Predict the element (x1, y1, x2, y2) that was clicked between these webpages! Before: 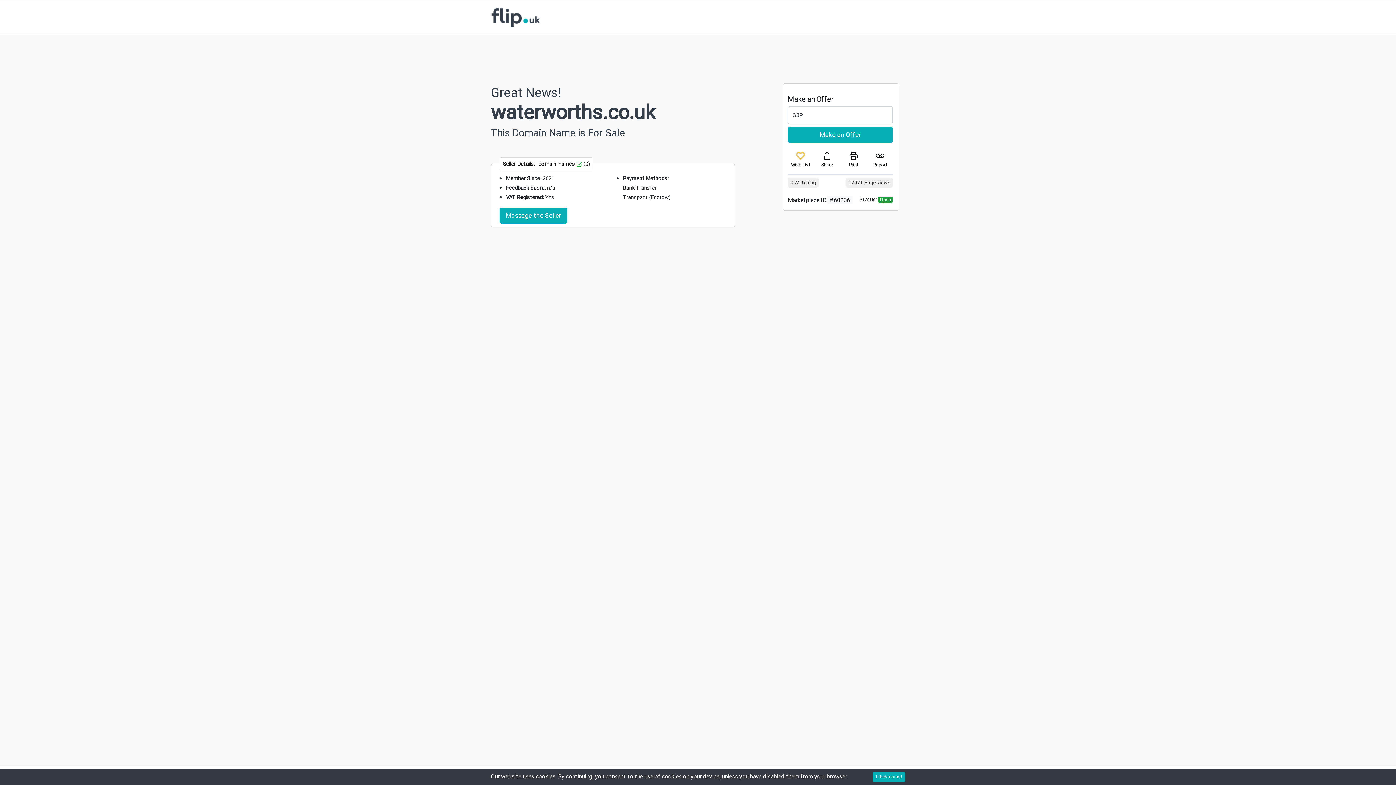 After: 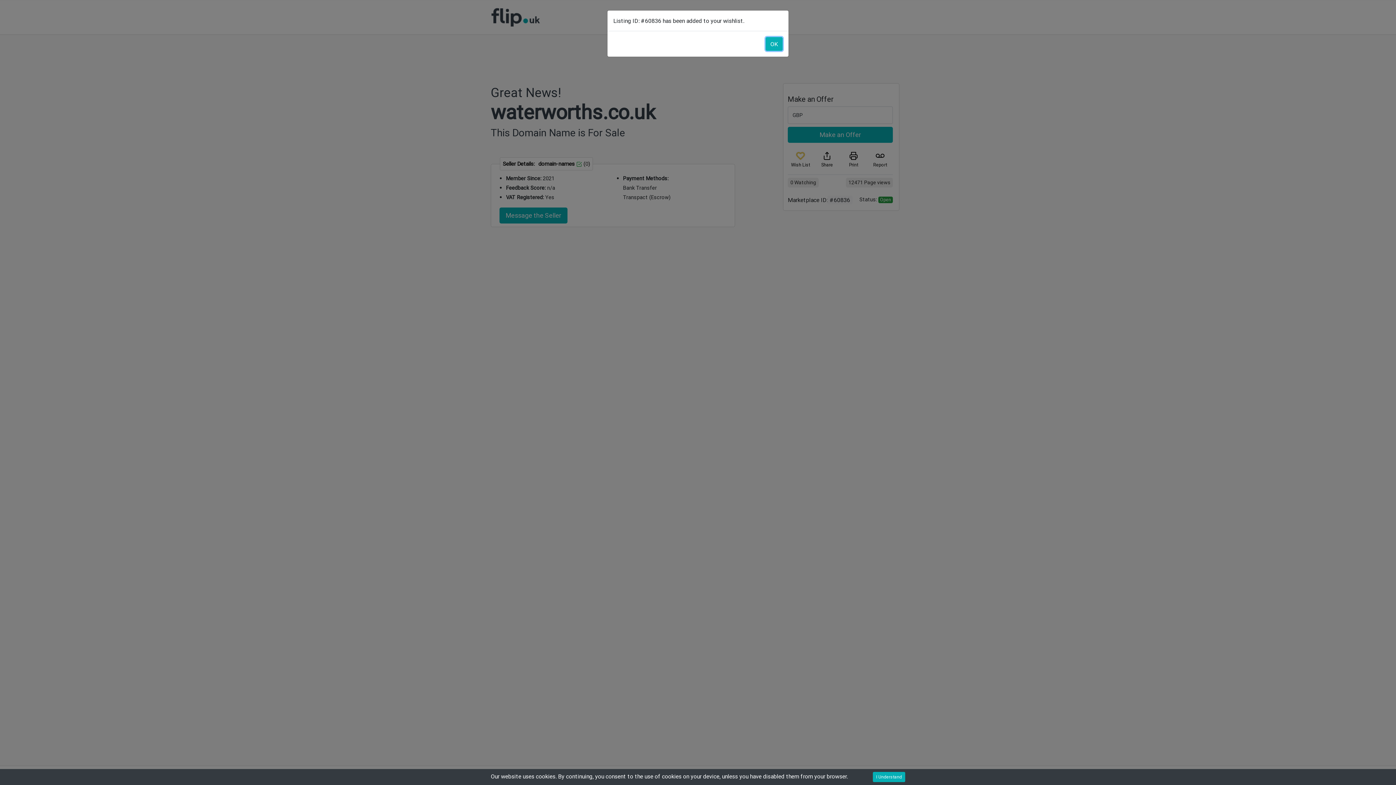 Action: label: Wish List bbox: (788, 151, 813, 168)